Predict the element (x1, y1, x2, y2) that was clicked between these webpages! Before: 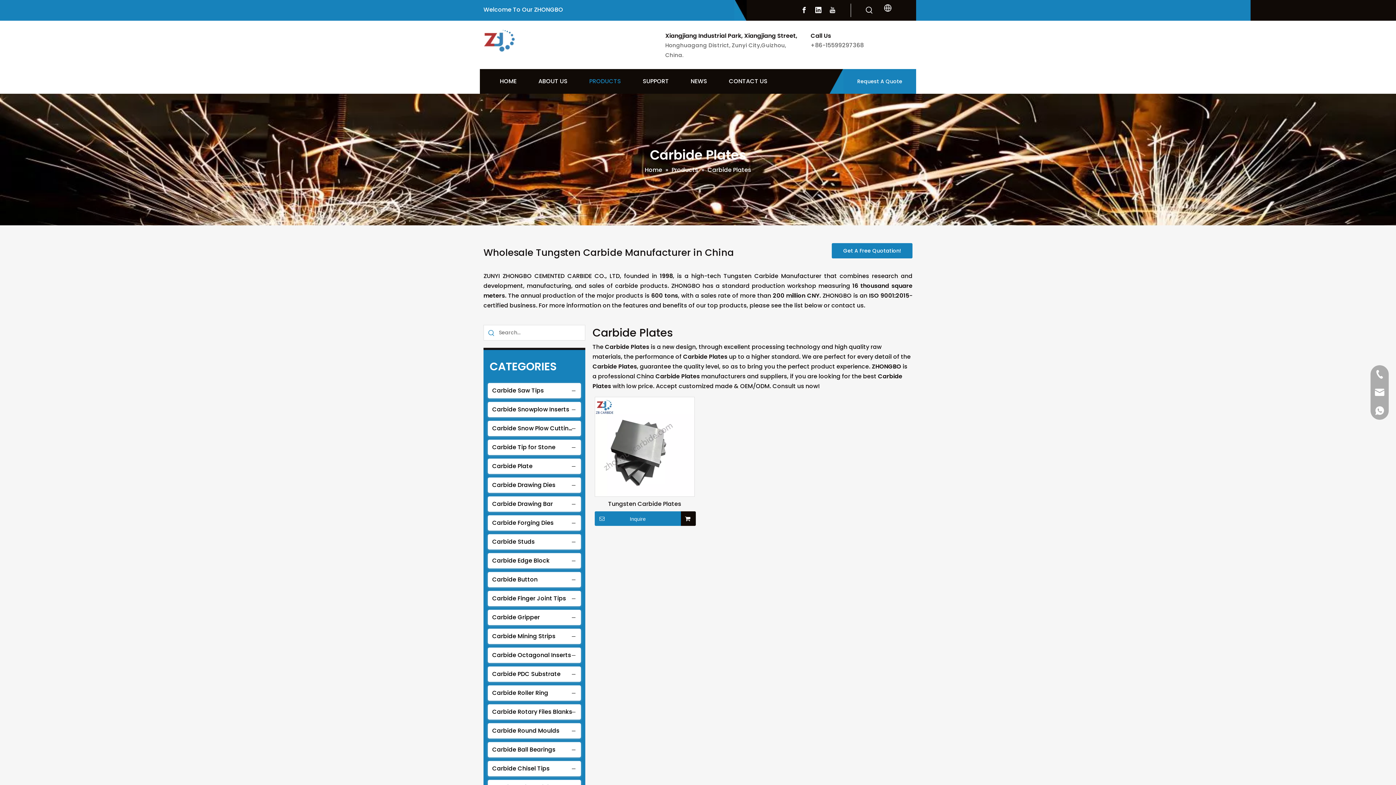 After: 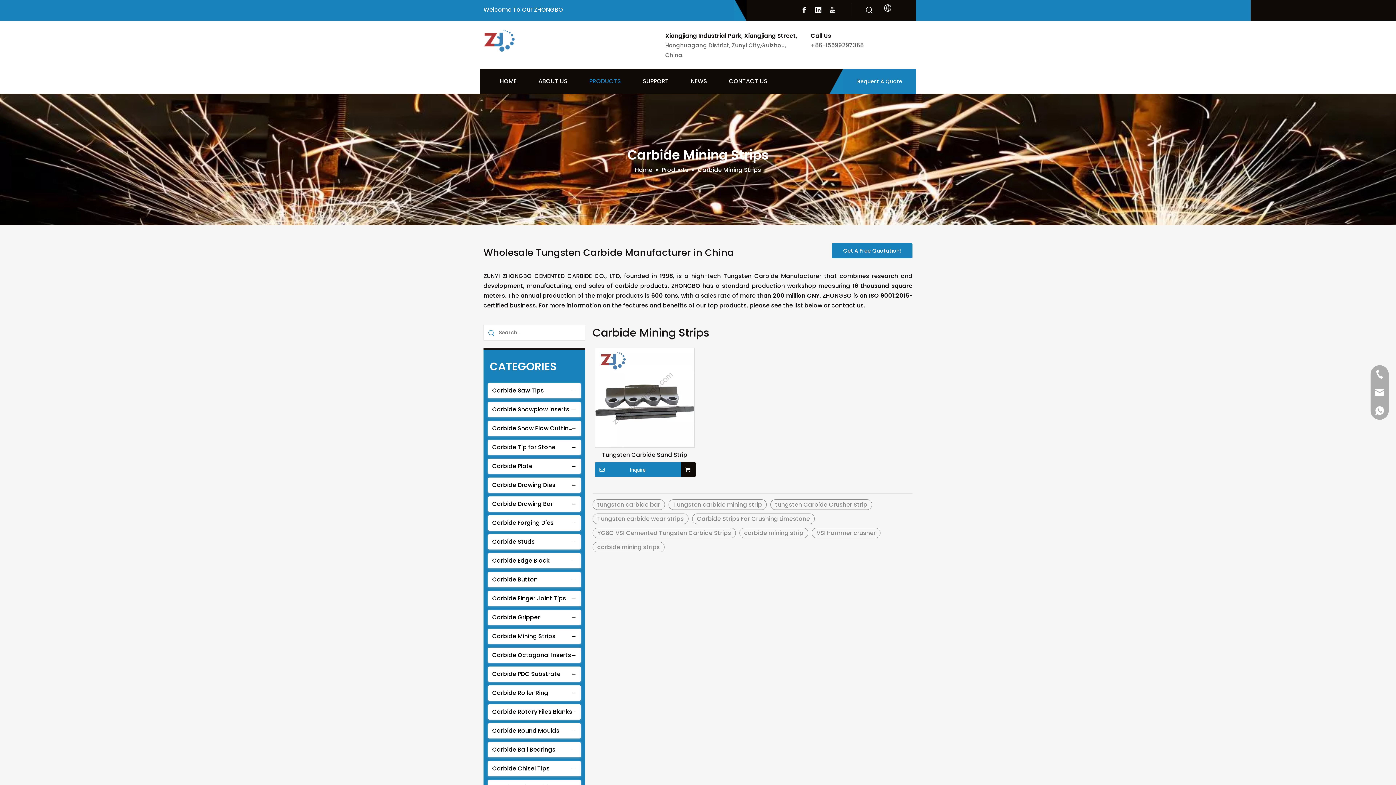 Action: bbox: (488, 629, 581, 644) label: Carbide Mining Strips